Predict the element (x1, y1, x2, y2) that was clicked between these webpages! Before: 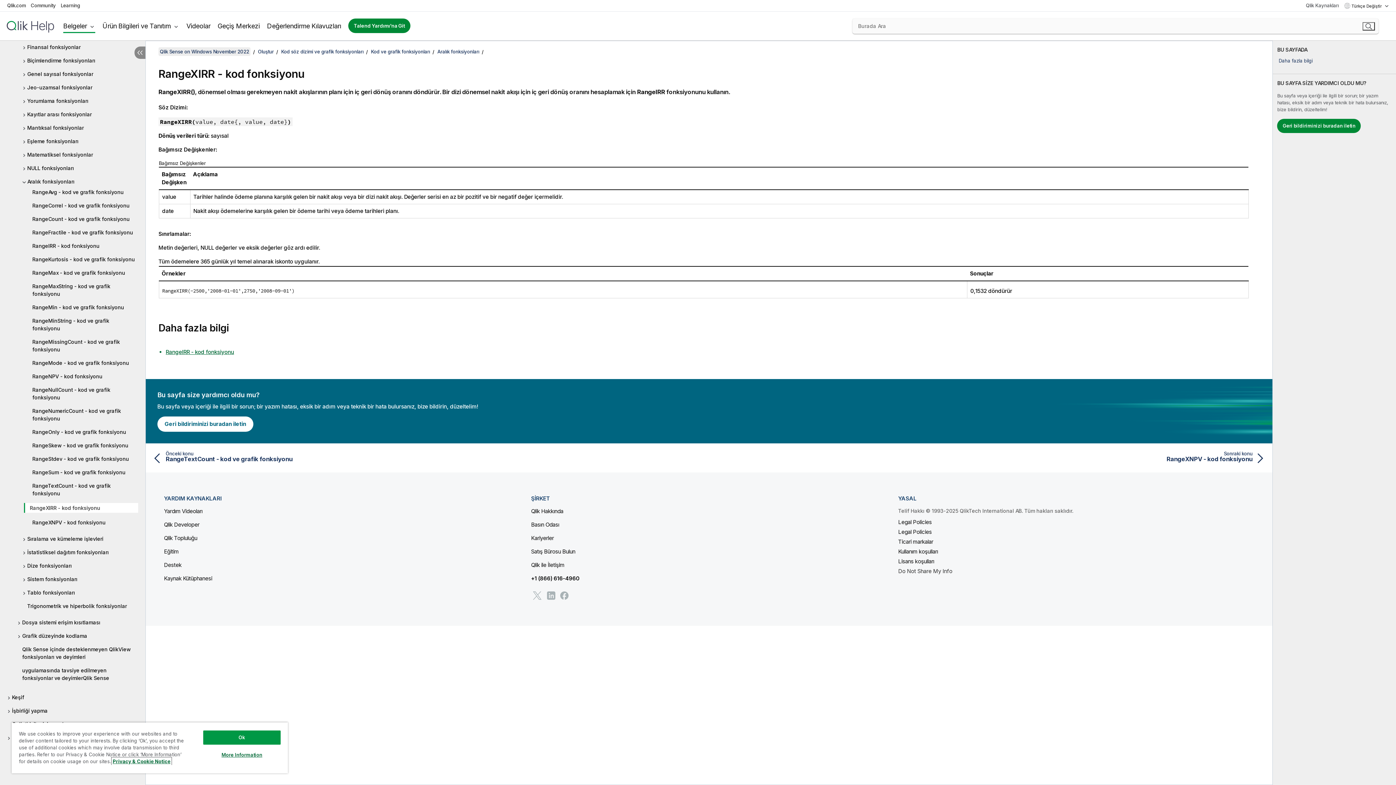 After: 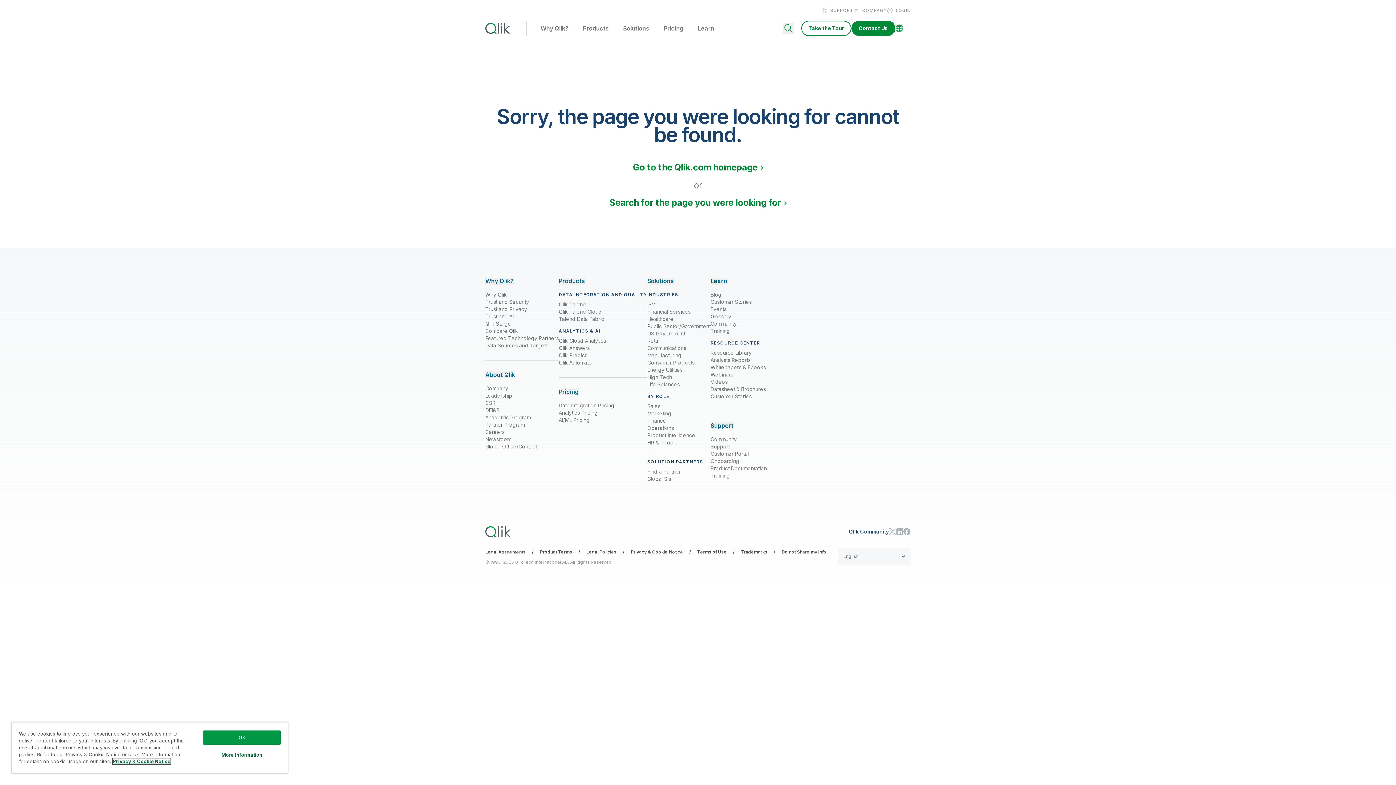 Action: label: Satış Bürosu Bulun bbox: (531, 548, 575, 555)